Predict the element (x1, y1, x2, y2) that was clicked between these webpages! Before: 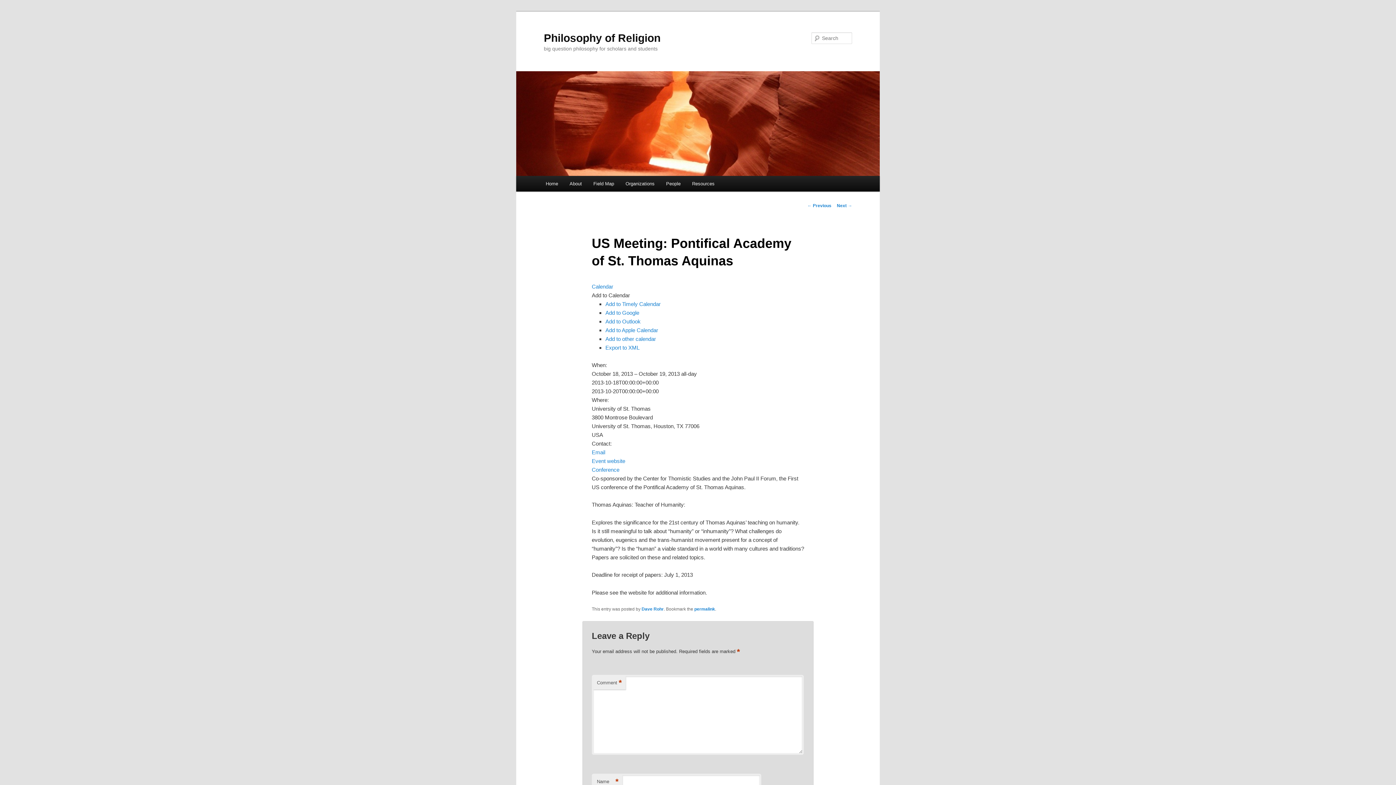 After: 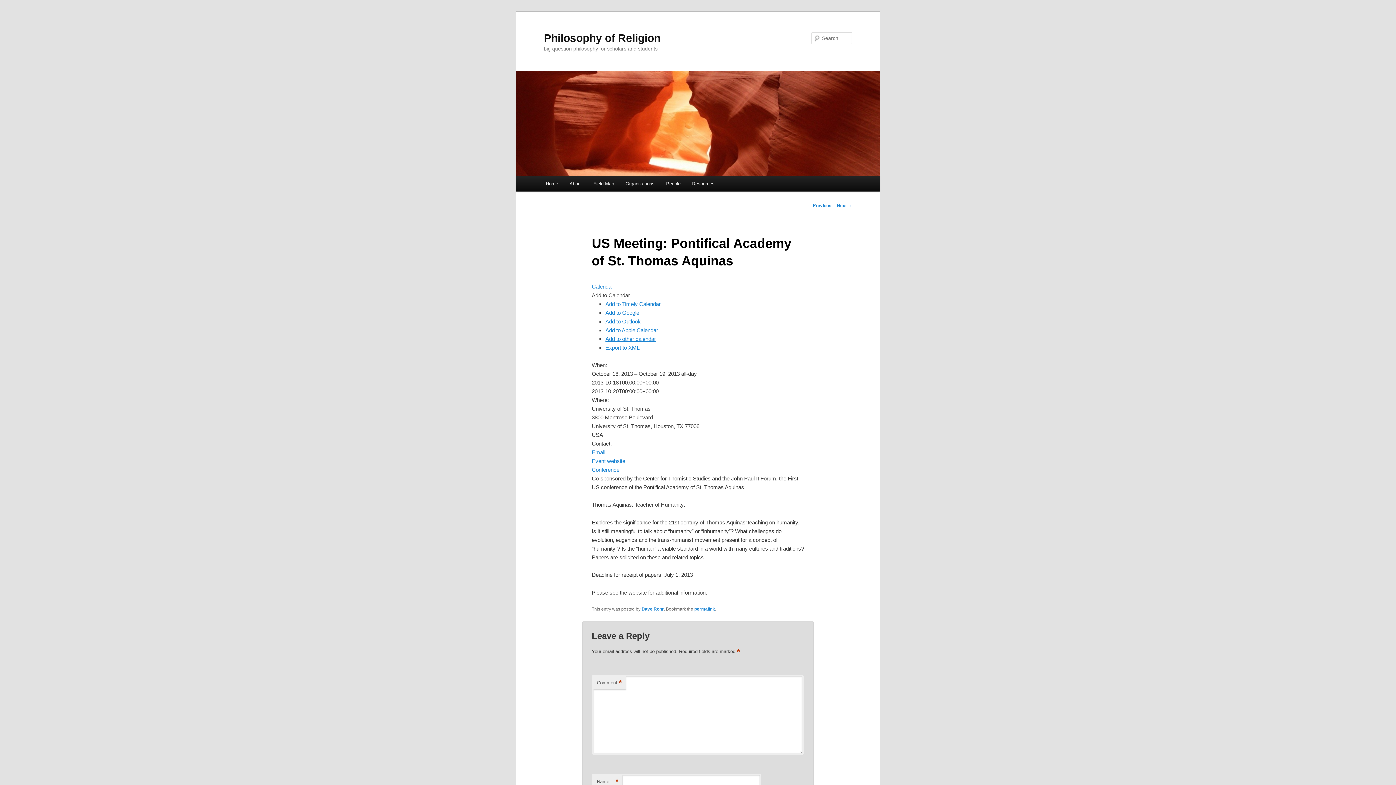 Action: label: Add to other calendar bbox: (605, 335, 656, 342)